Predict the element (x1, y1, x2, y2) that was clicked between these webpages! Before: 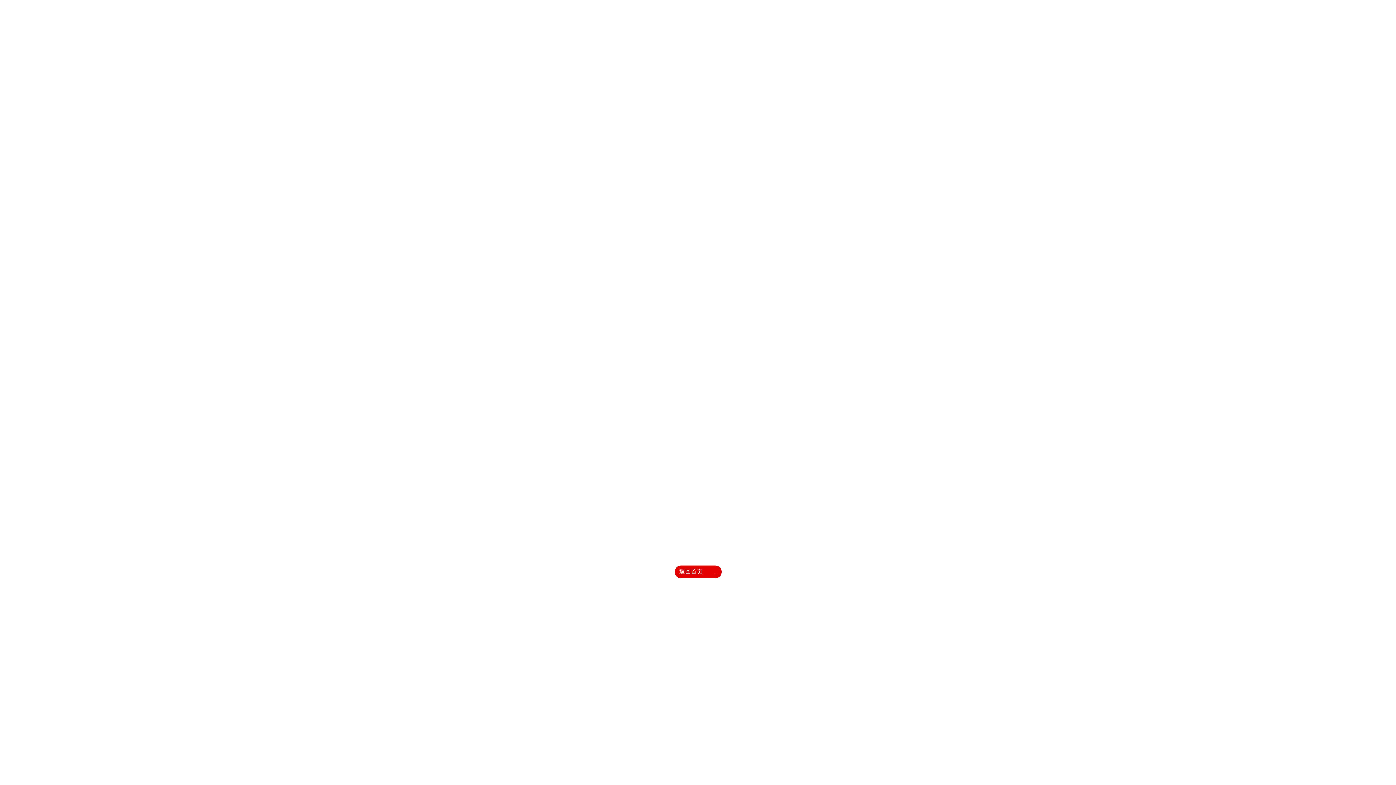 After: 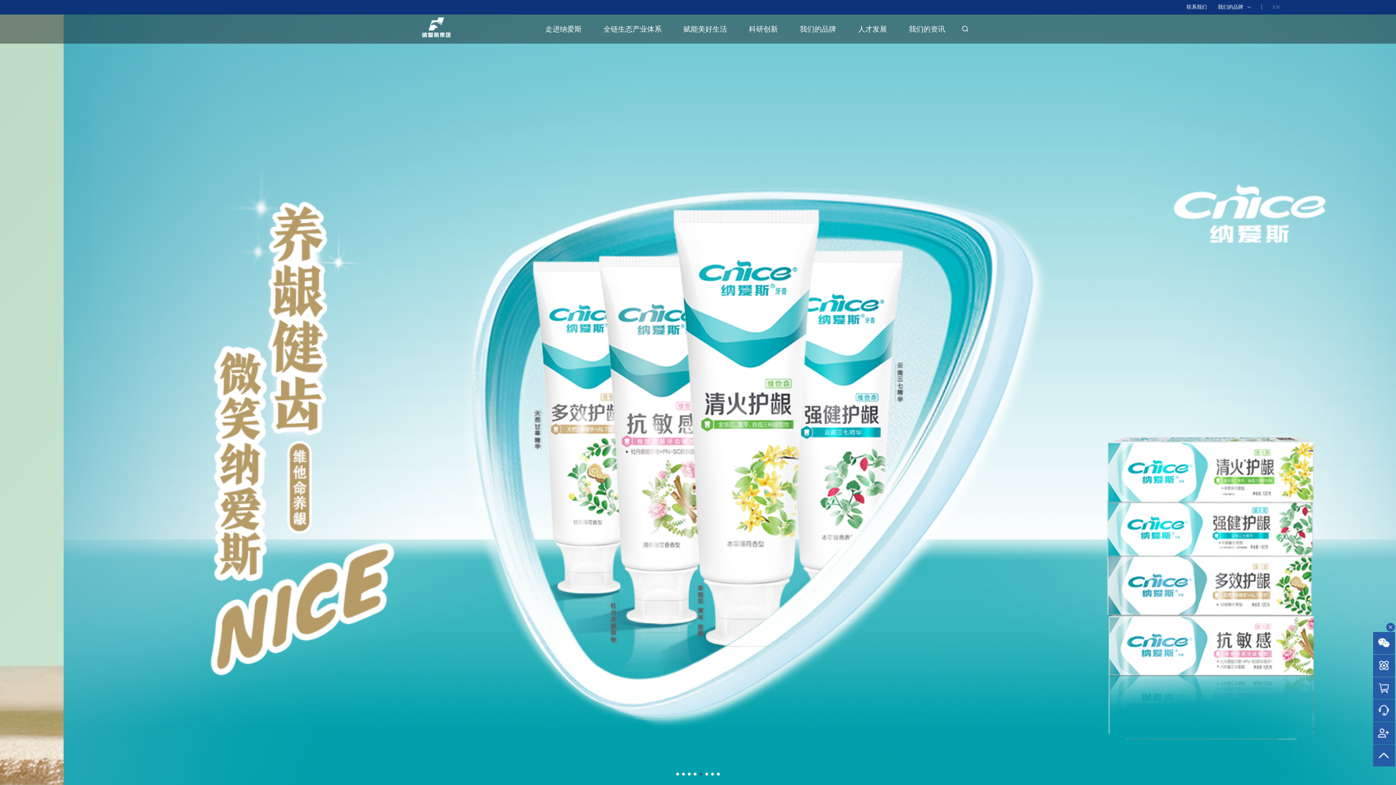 Action: bbox: (674, 565, 721, 578) label: 返回首页 